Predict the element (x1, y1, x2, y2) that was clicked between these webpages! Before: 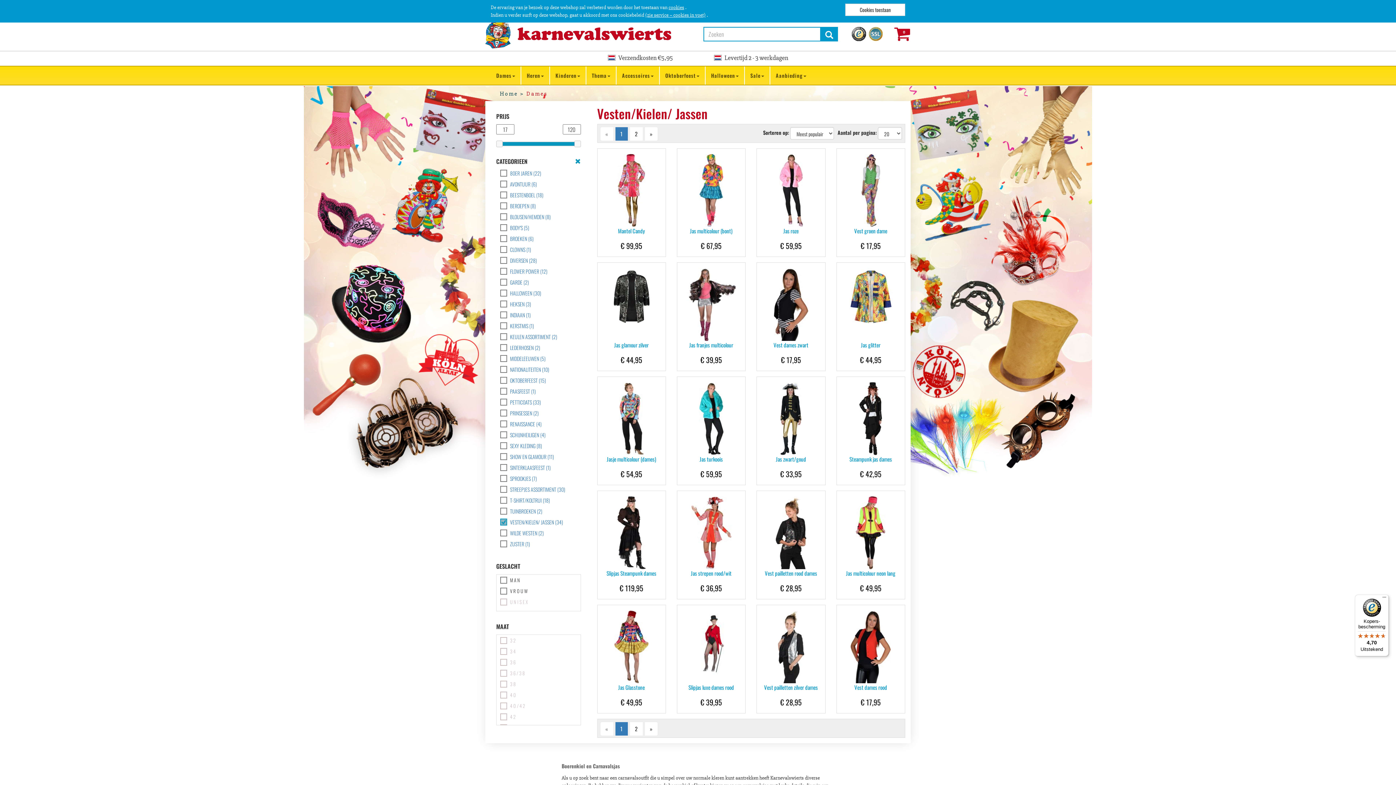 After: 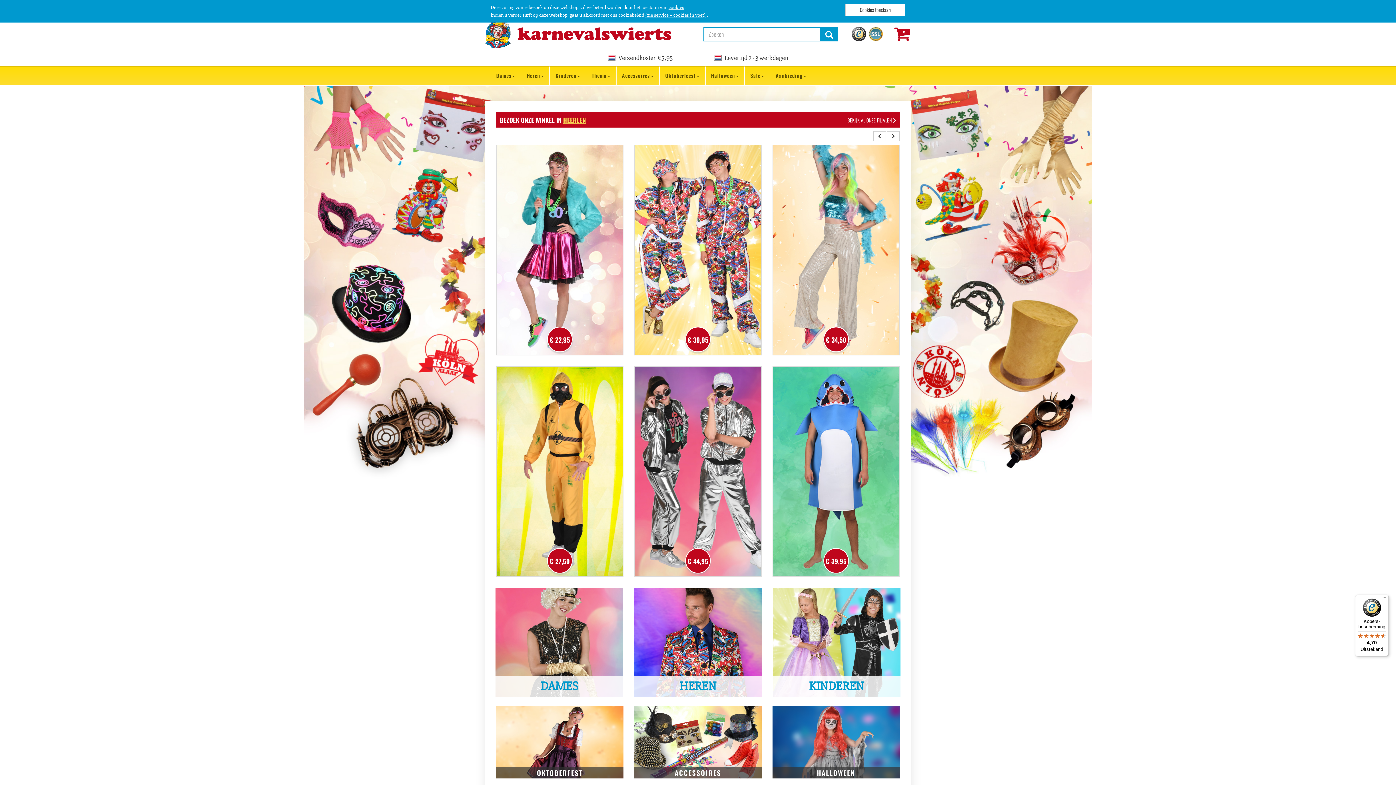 Action: label: Home bbox: (500, 90, 518, 97)